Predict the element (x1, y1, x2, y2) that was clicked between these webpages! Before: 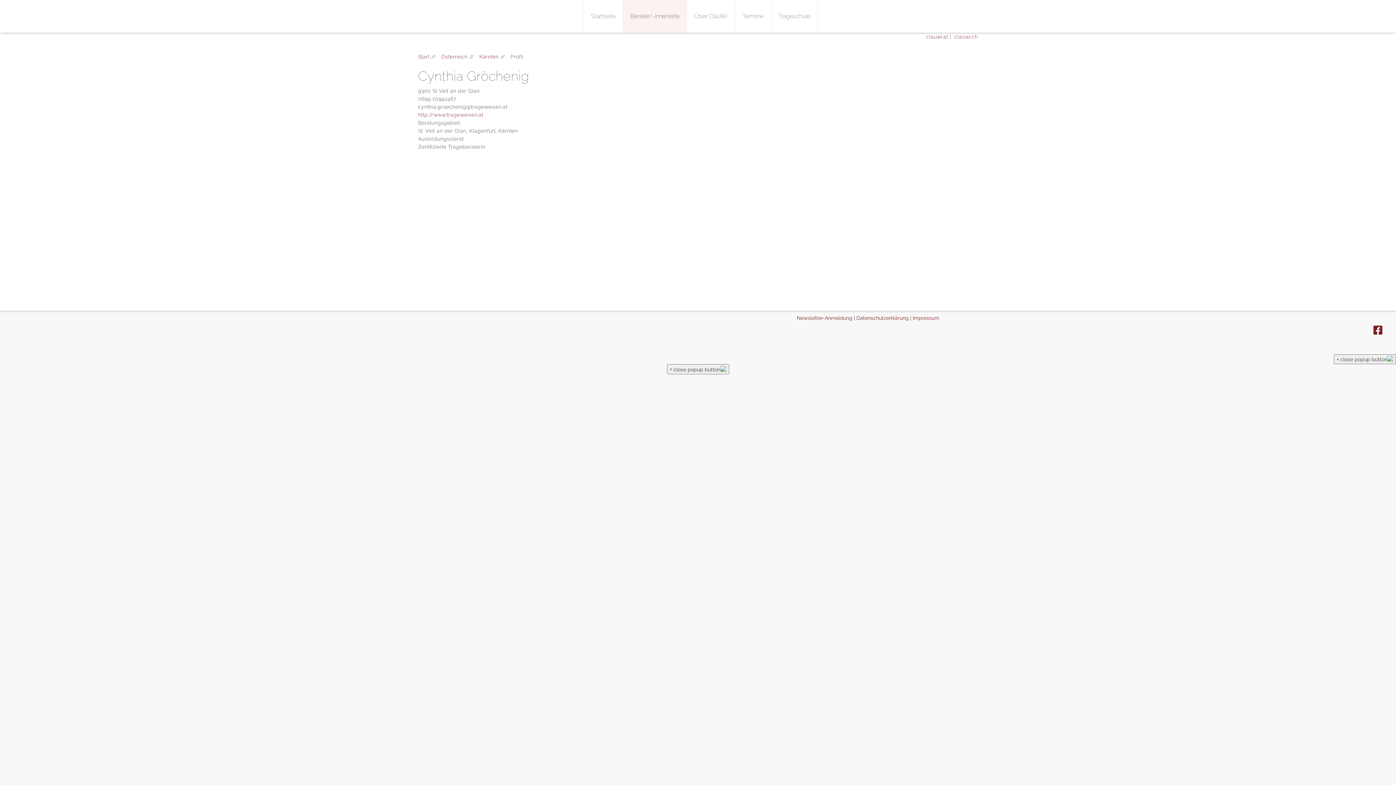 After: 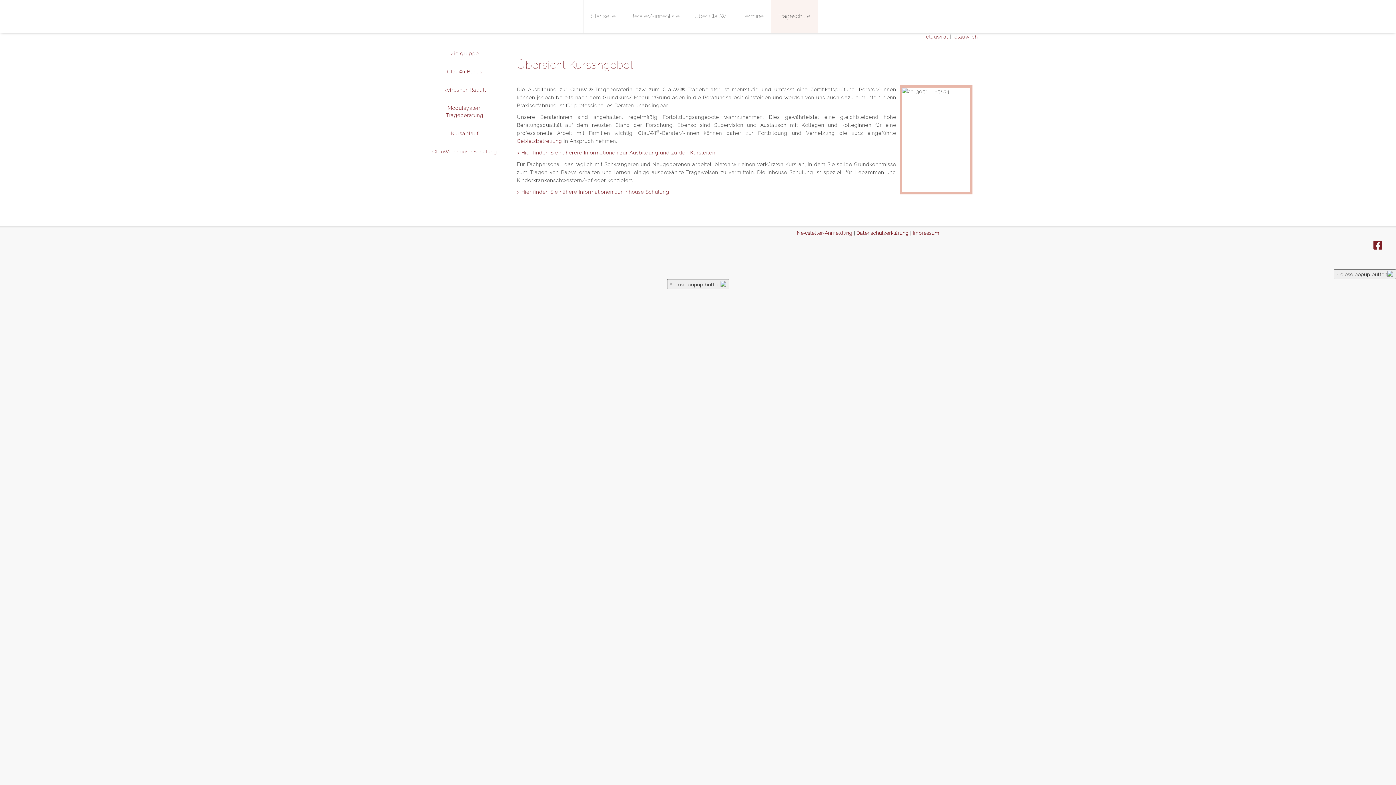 Action: bbox: (771, 0, 817, 32) label: Trageschule